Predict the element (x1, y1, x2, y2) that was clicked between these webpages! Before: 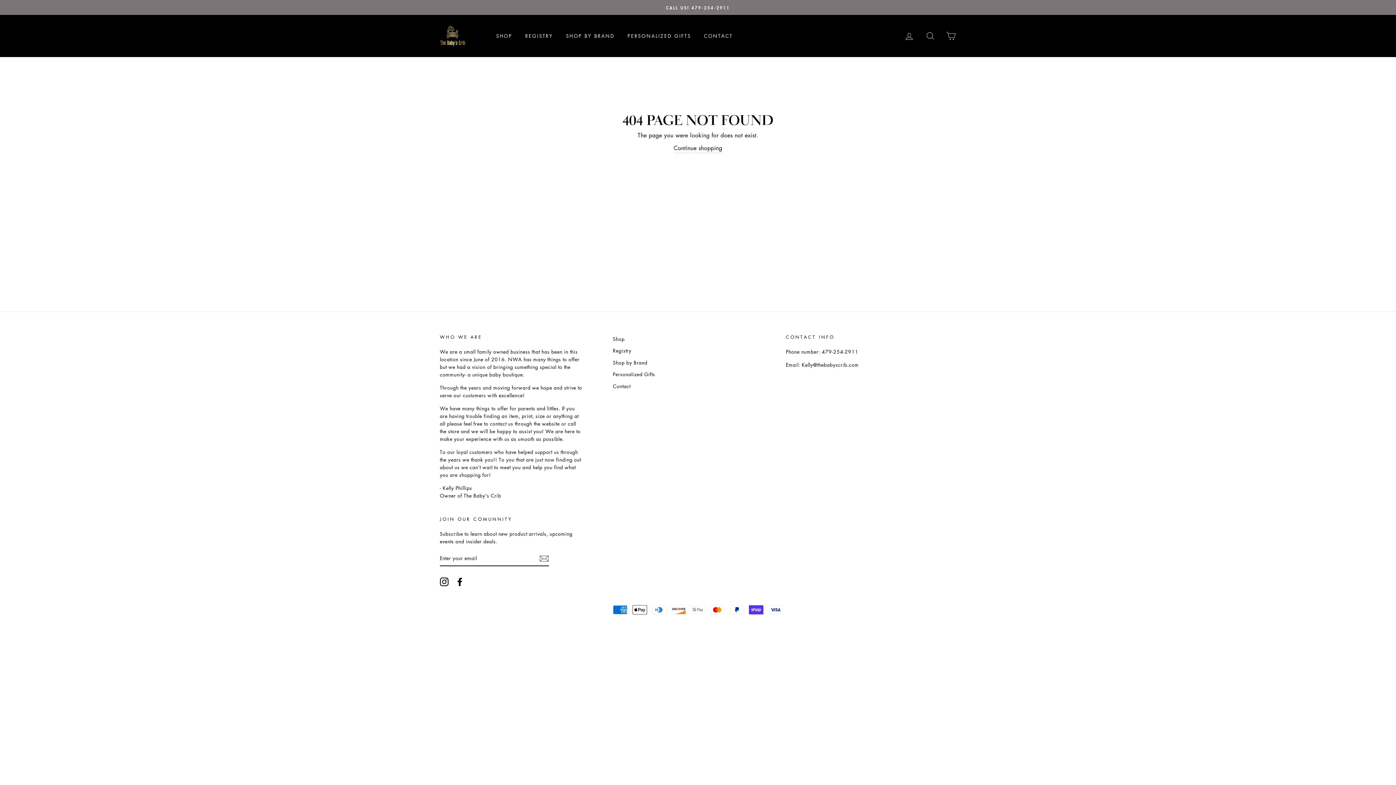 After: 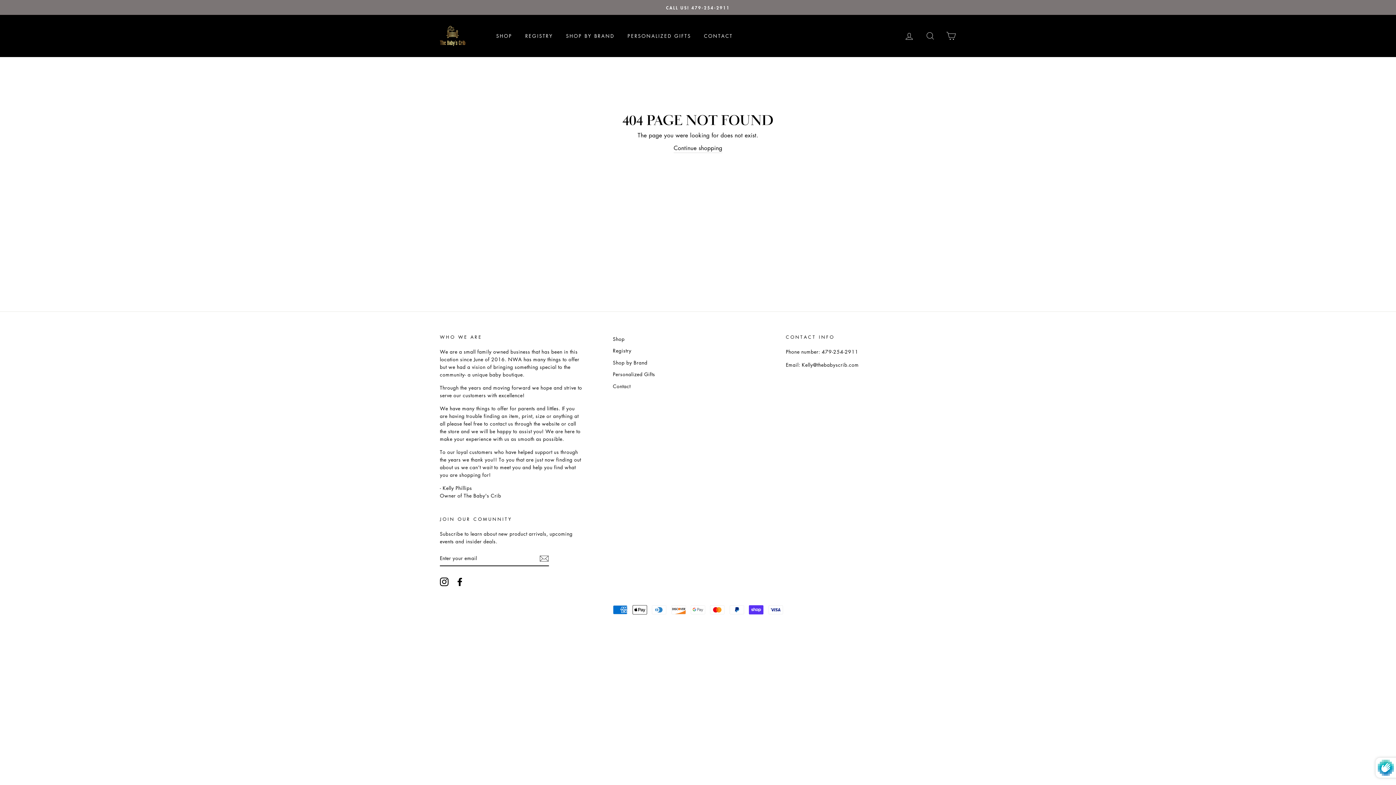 Action: bbox: (539, 554, 549, 563)